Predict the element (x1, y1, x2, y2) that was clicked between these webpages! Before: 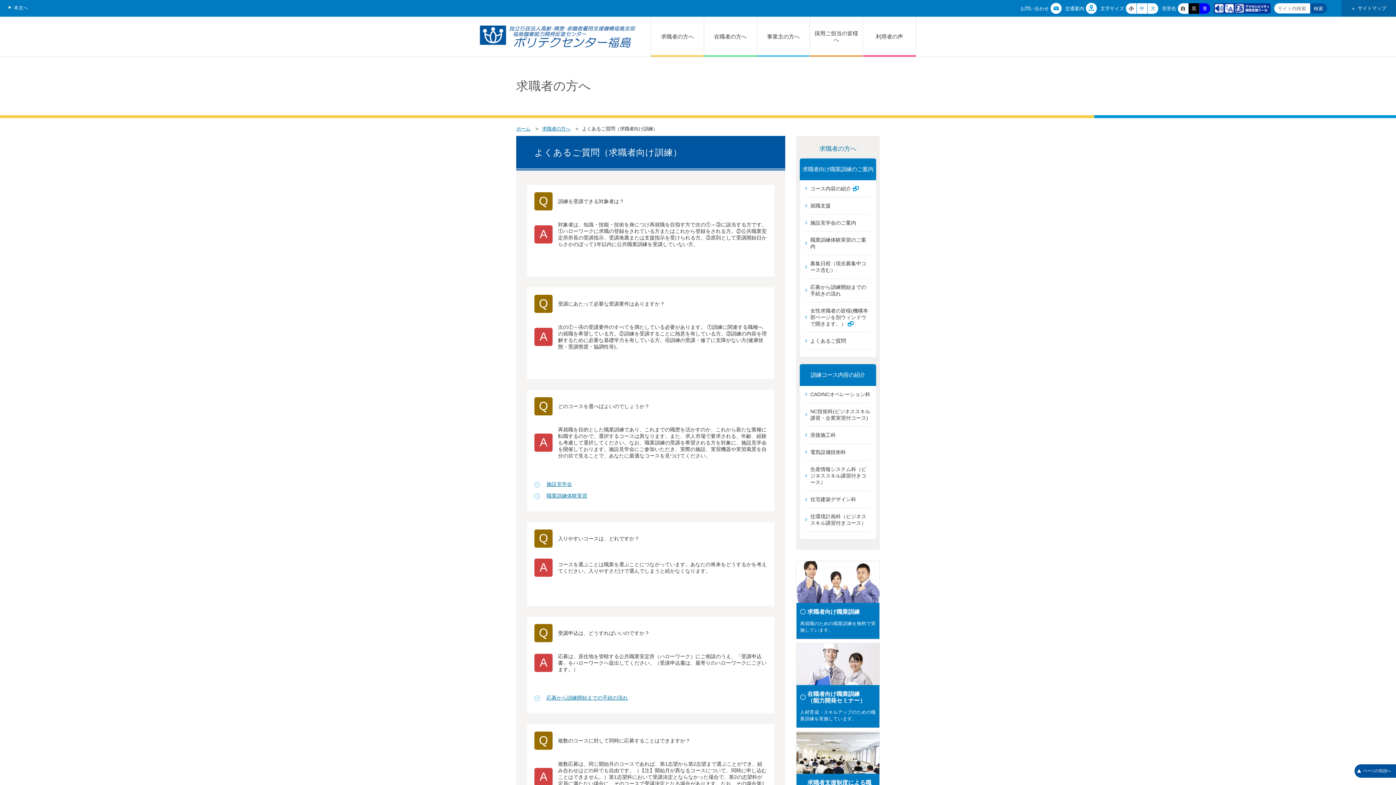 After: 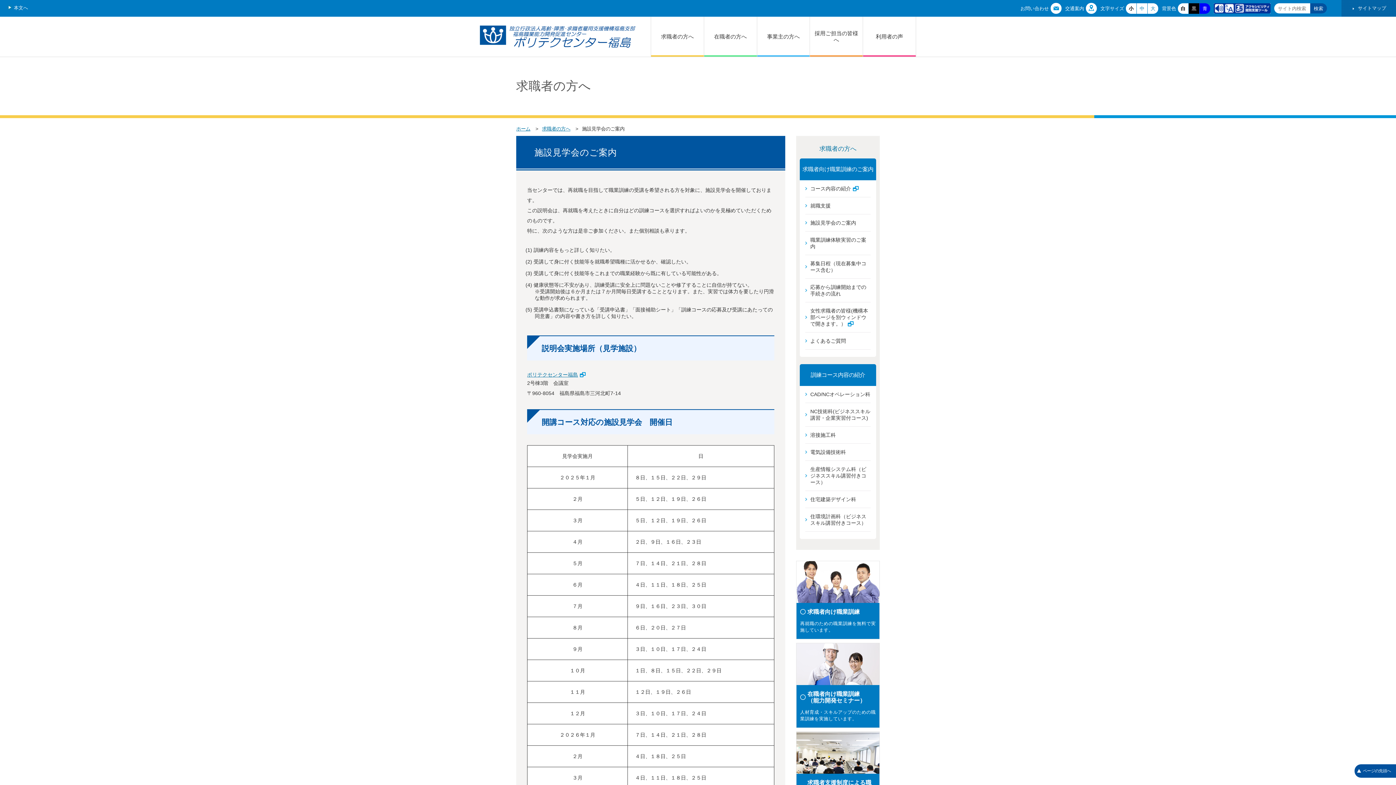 Action: label: 施設見学会 bbox: (546, 481, 572, 487)